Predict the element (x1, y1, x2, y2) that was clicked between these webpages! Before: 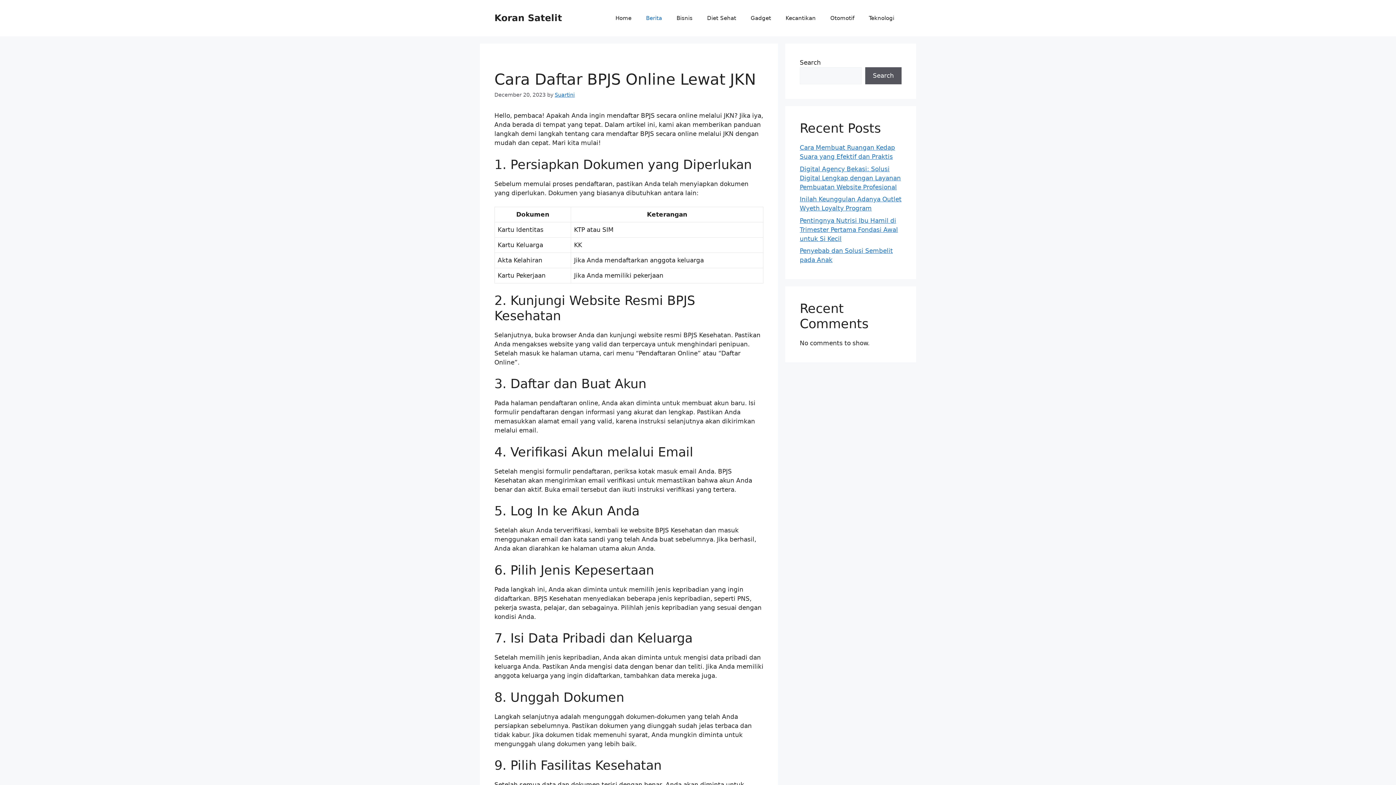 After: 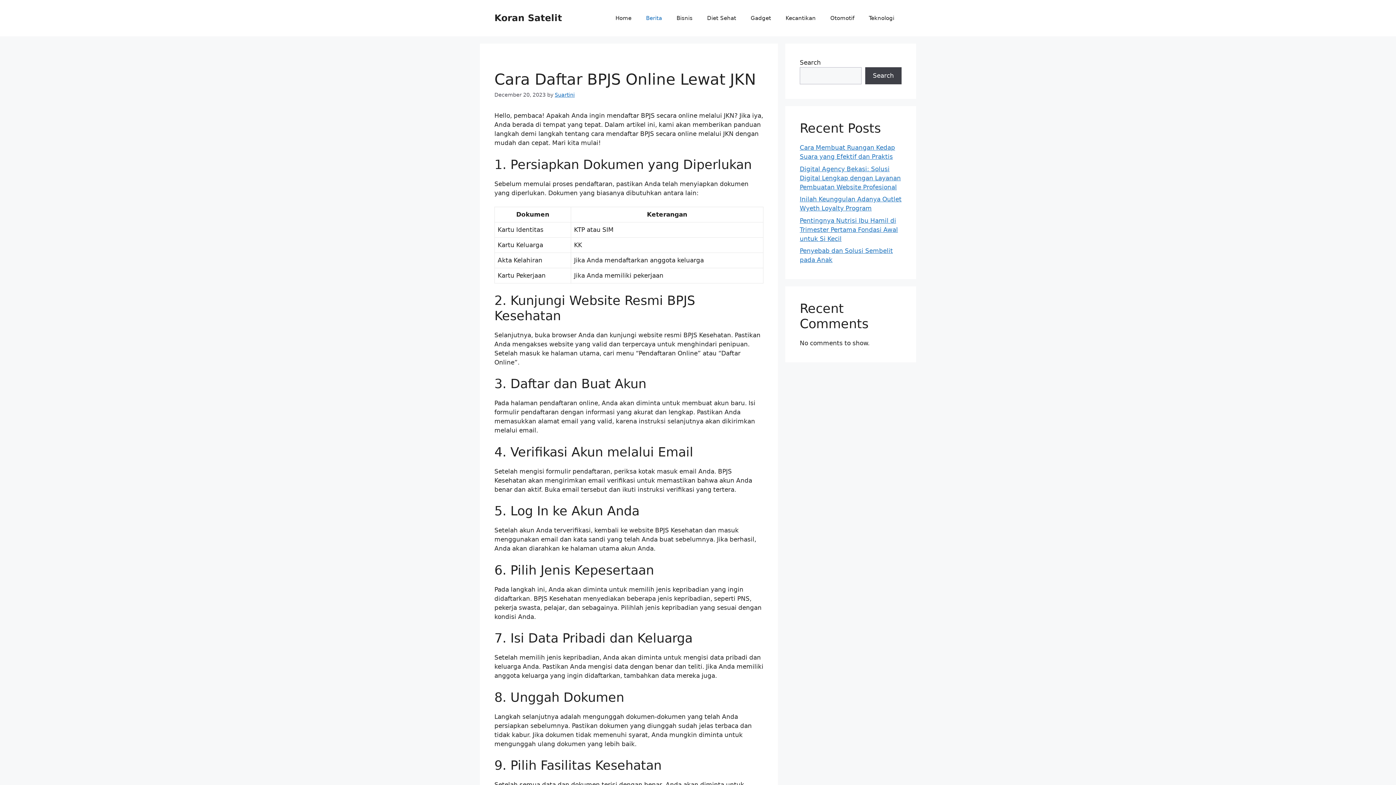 Action: label: Search bbox: (865, 67, 901, 84)